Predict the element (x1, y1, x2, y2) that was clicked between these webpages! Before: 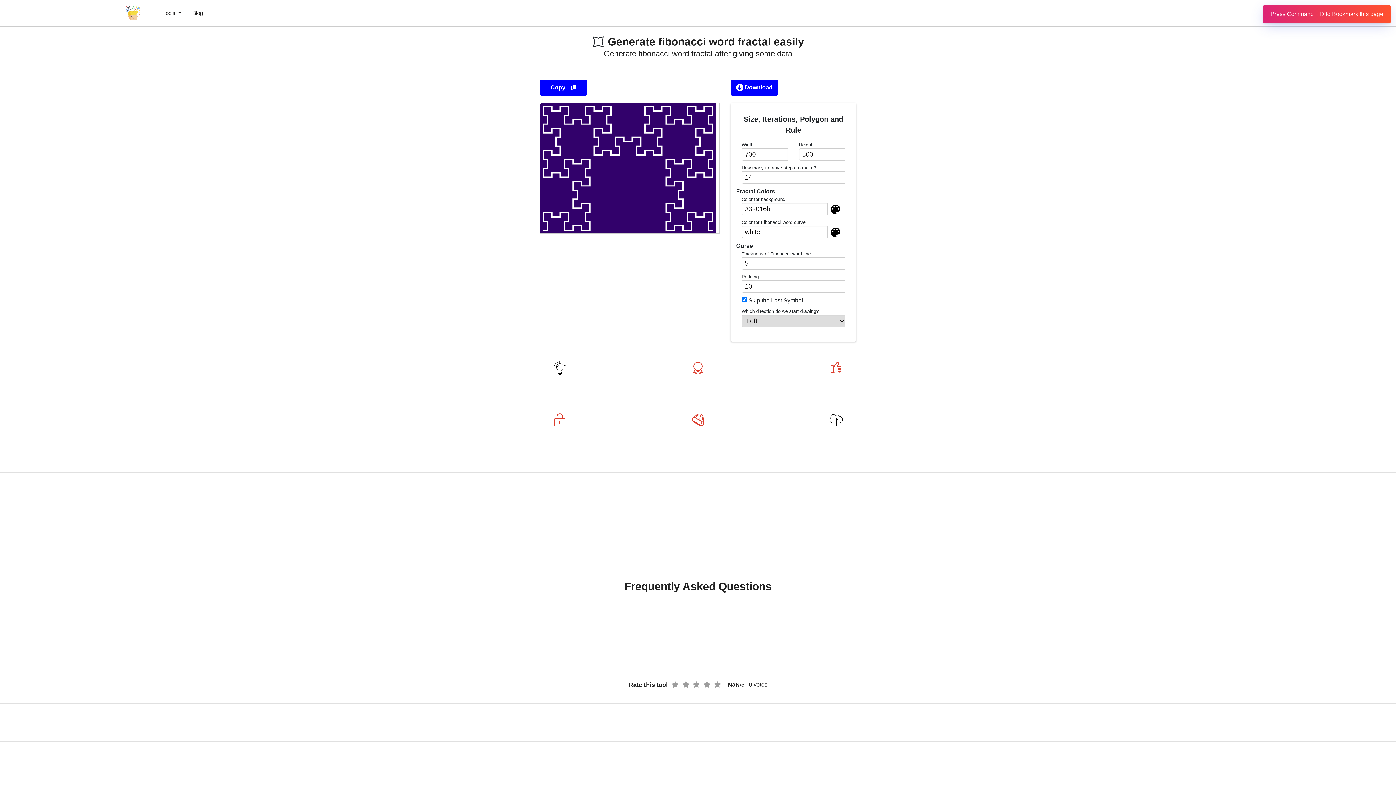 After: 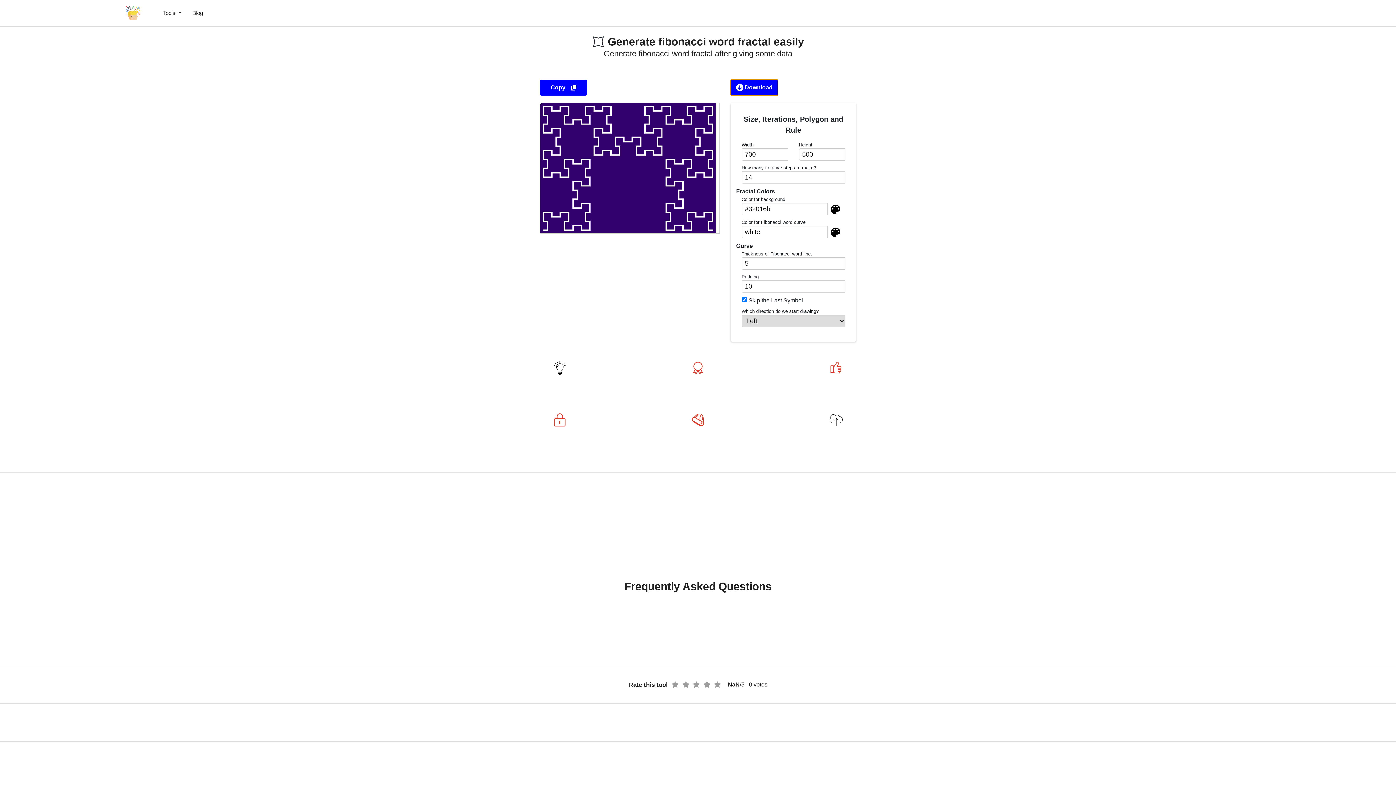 Action: label: Download bbox: (730, 79, 778, 95)